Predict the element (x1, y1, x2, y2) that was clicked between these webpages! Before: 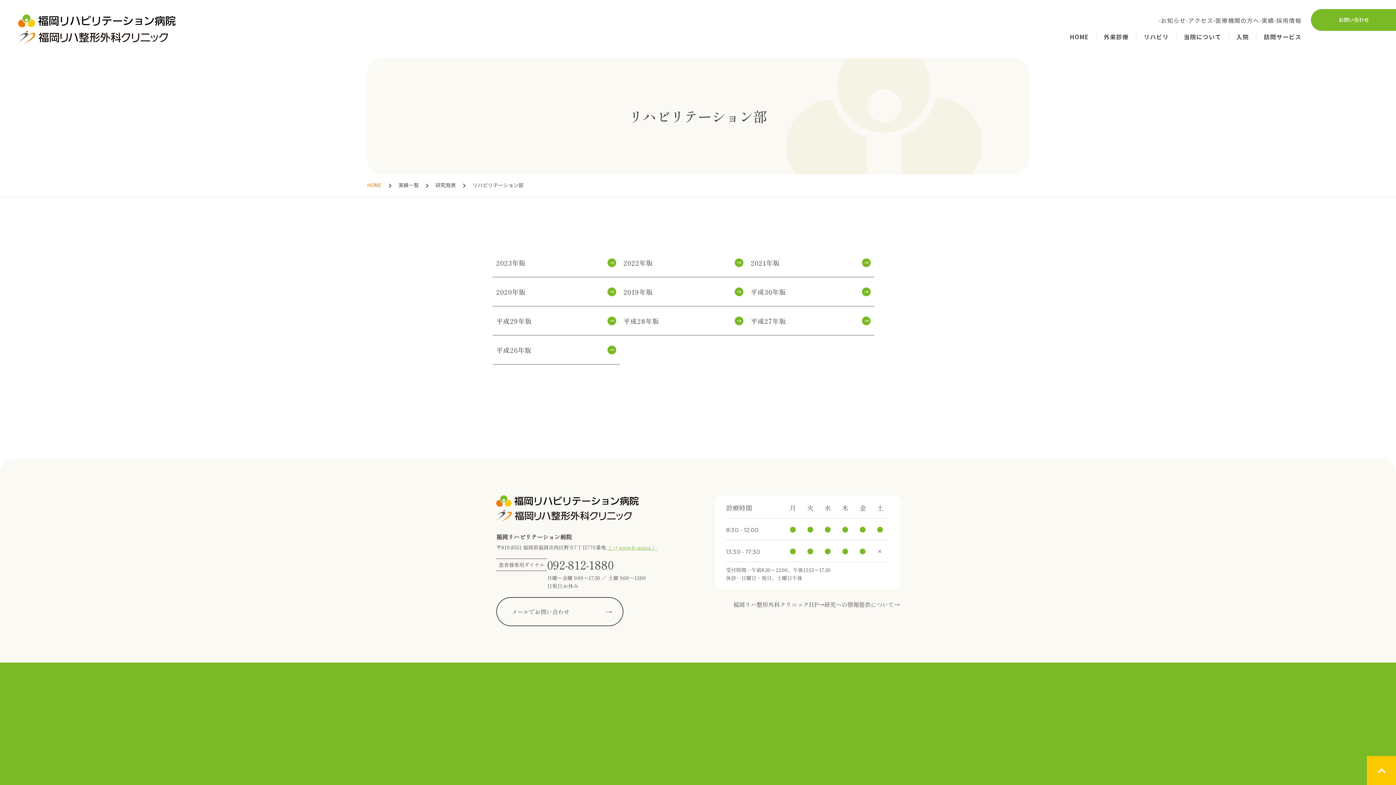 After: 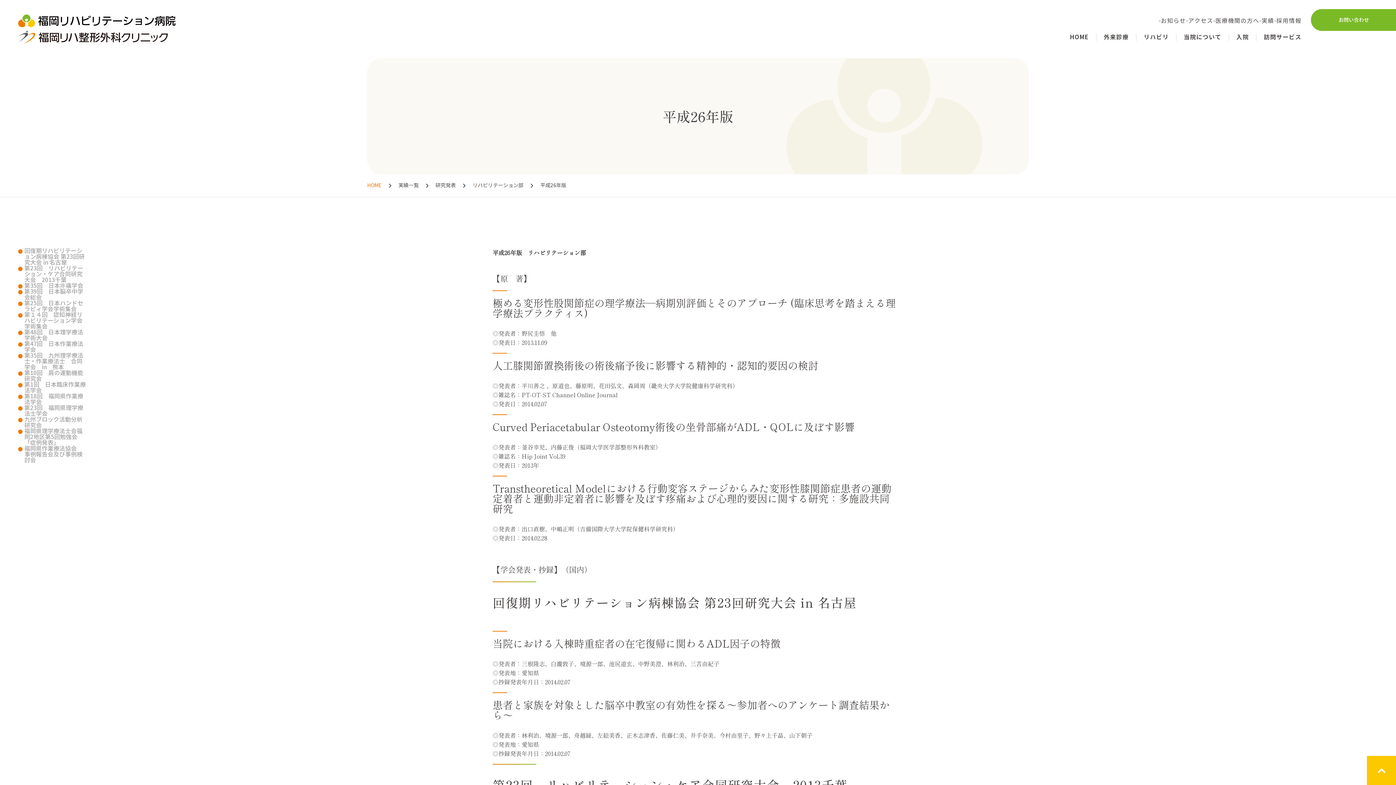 Action: bbox: (492, 335, 620, 364) label: 平成26年版